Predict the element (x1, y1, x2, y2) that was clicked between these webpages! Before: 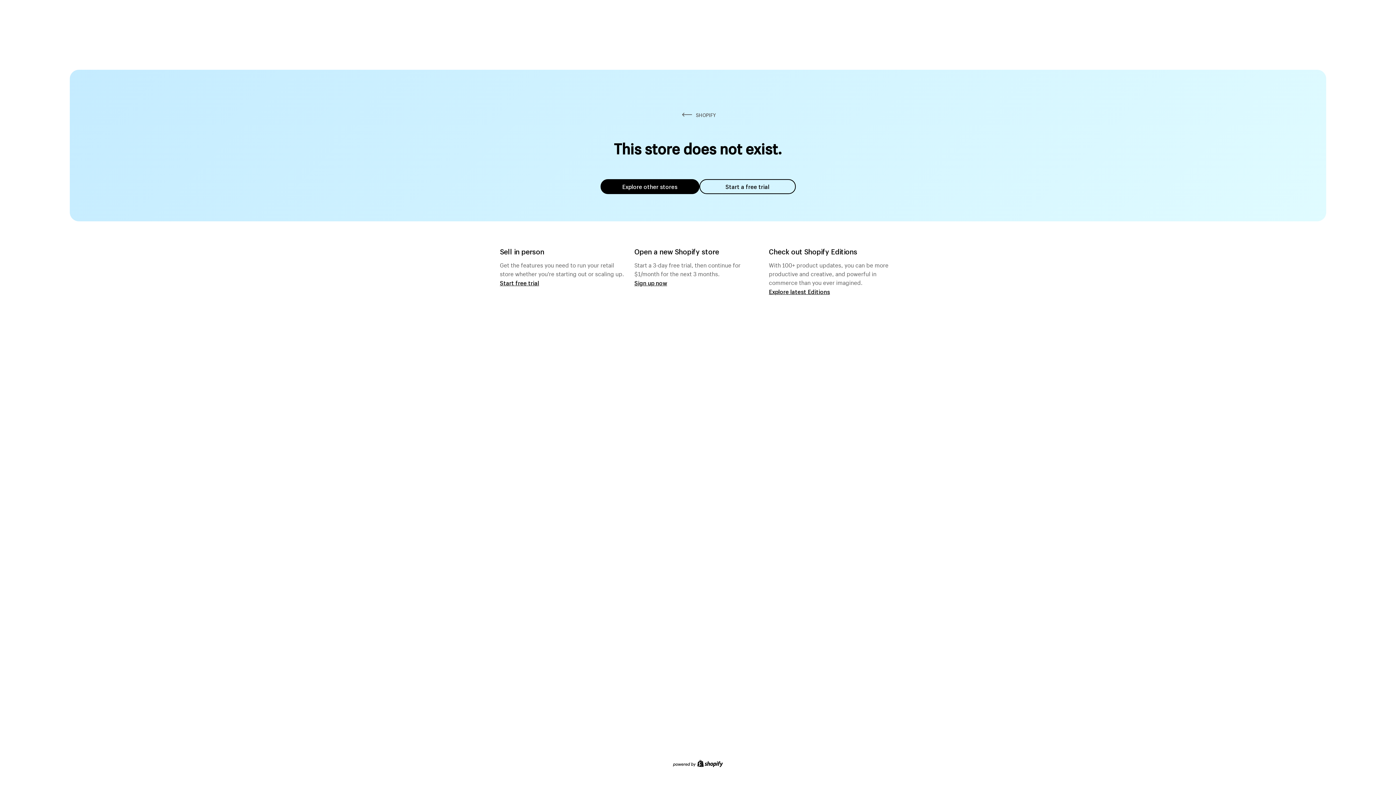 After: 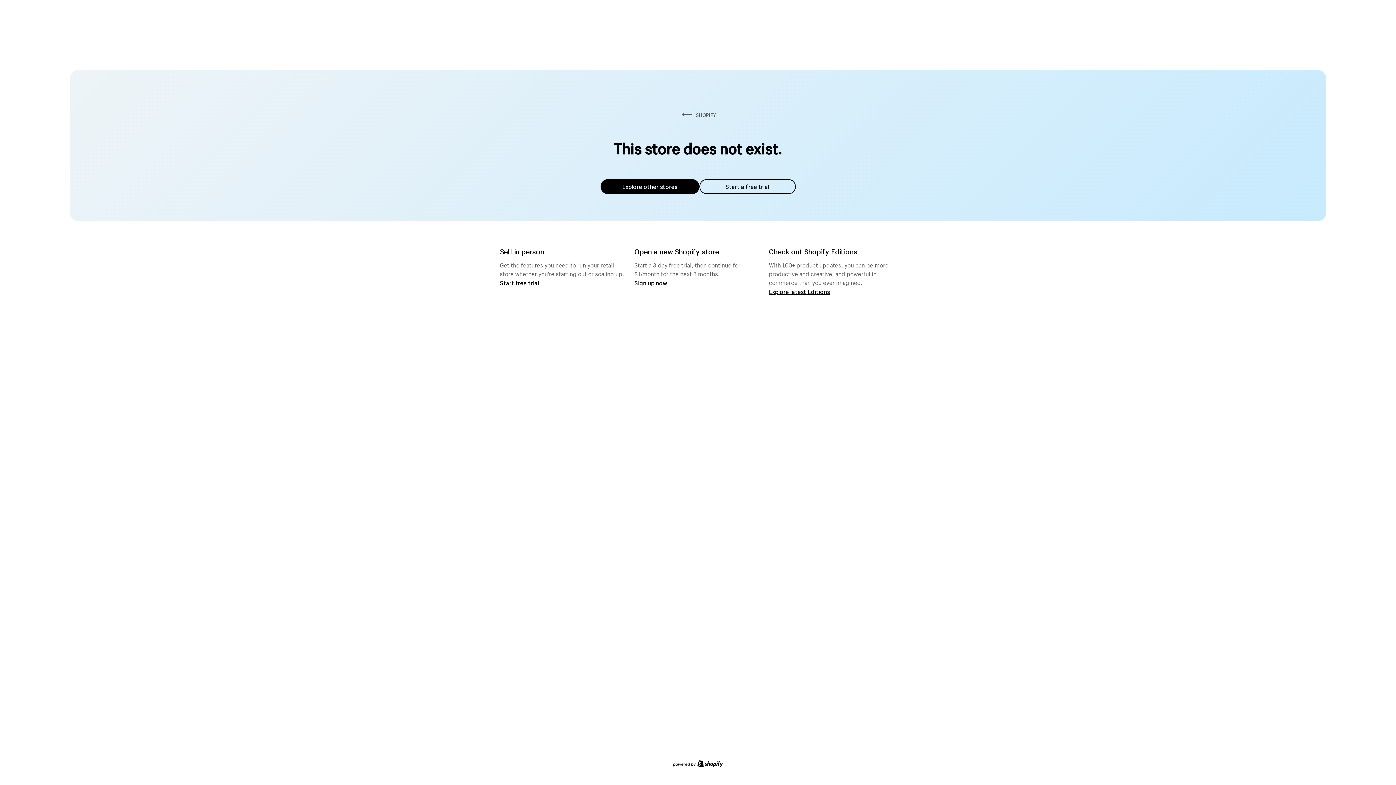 Action: label: Explore other stores bbox: (600, 179, 699, 194)